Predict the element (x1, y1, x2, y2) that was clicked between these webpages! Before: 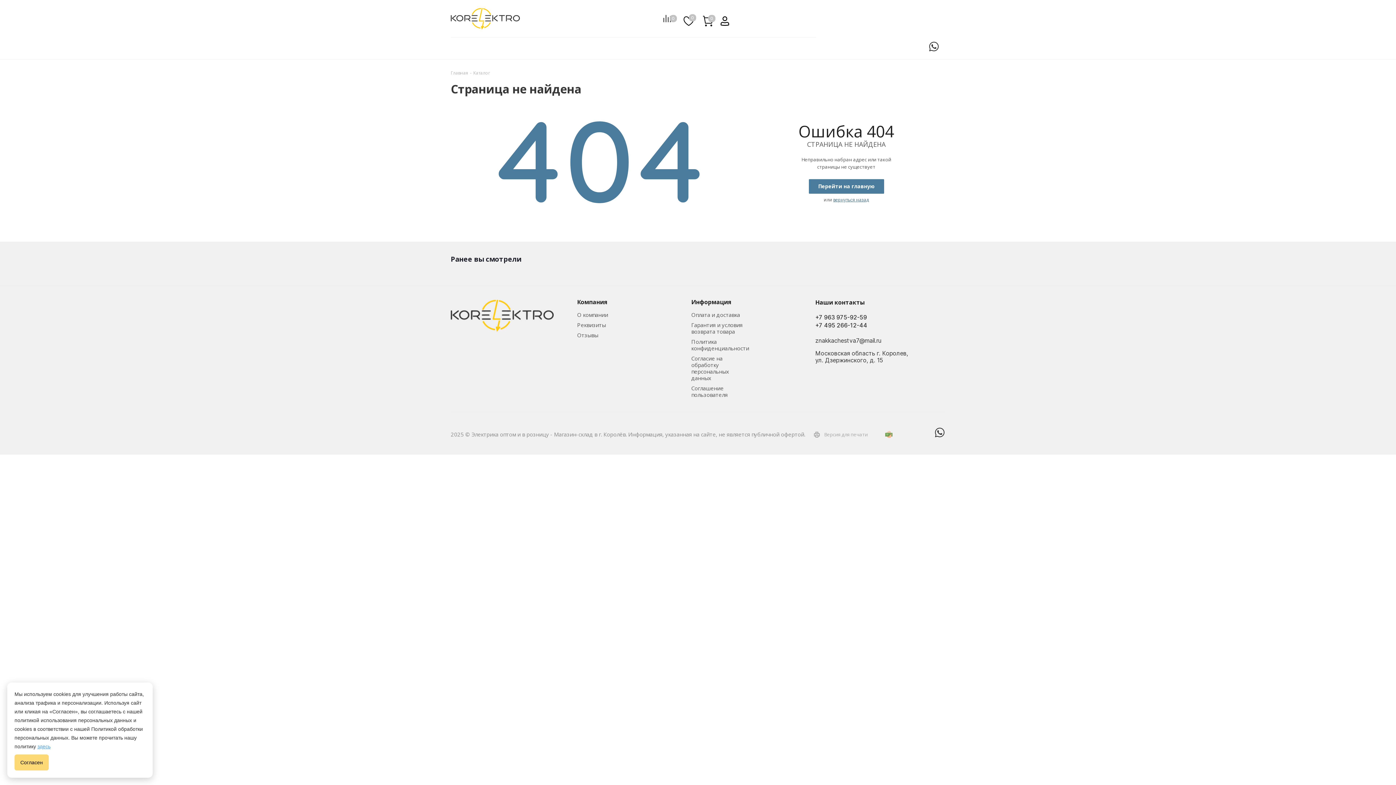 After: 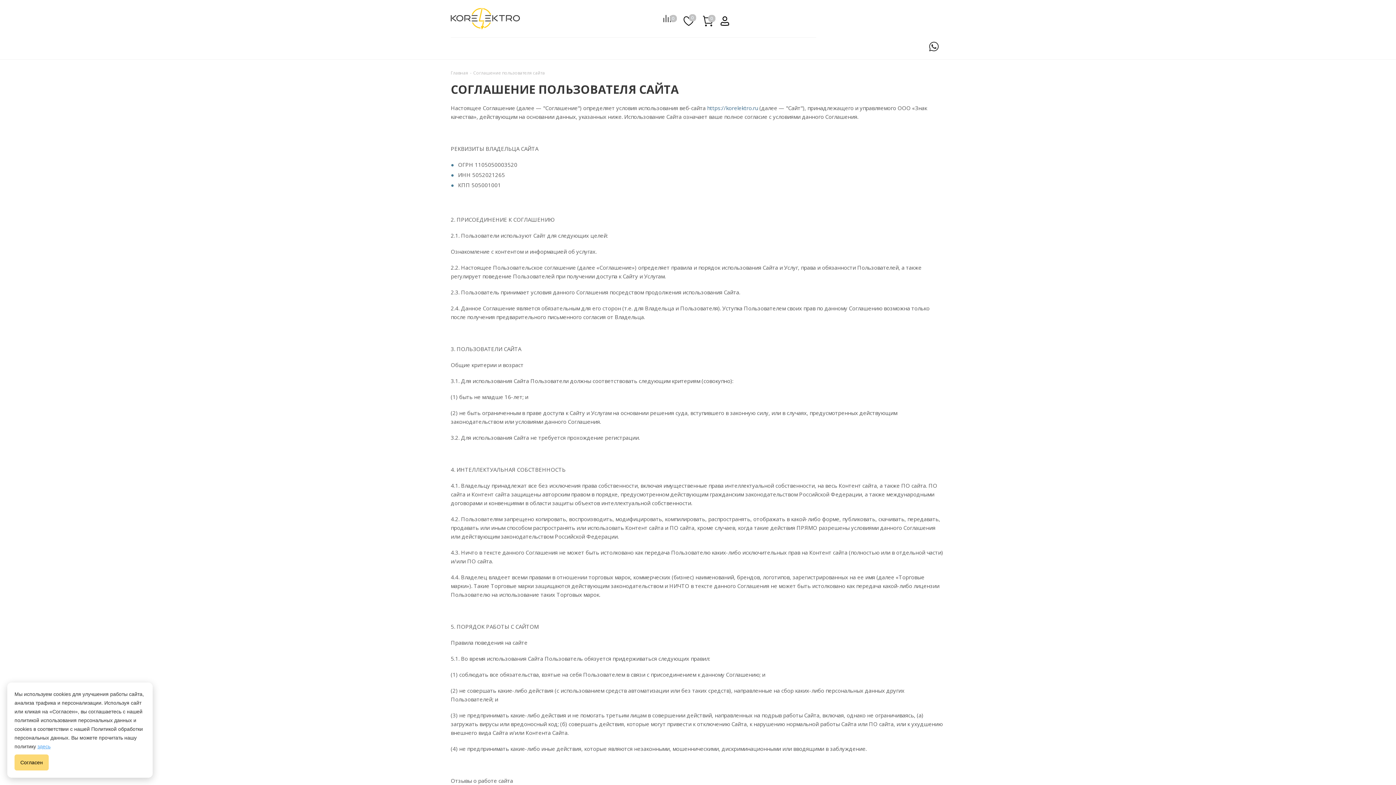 Action: label: Соглашение пользователя bbox: (691, 384, 727, 398)